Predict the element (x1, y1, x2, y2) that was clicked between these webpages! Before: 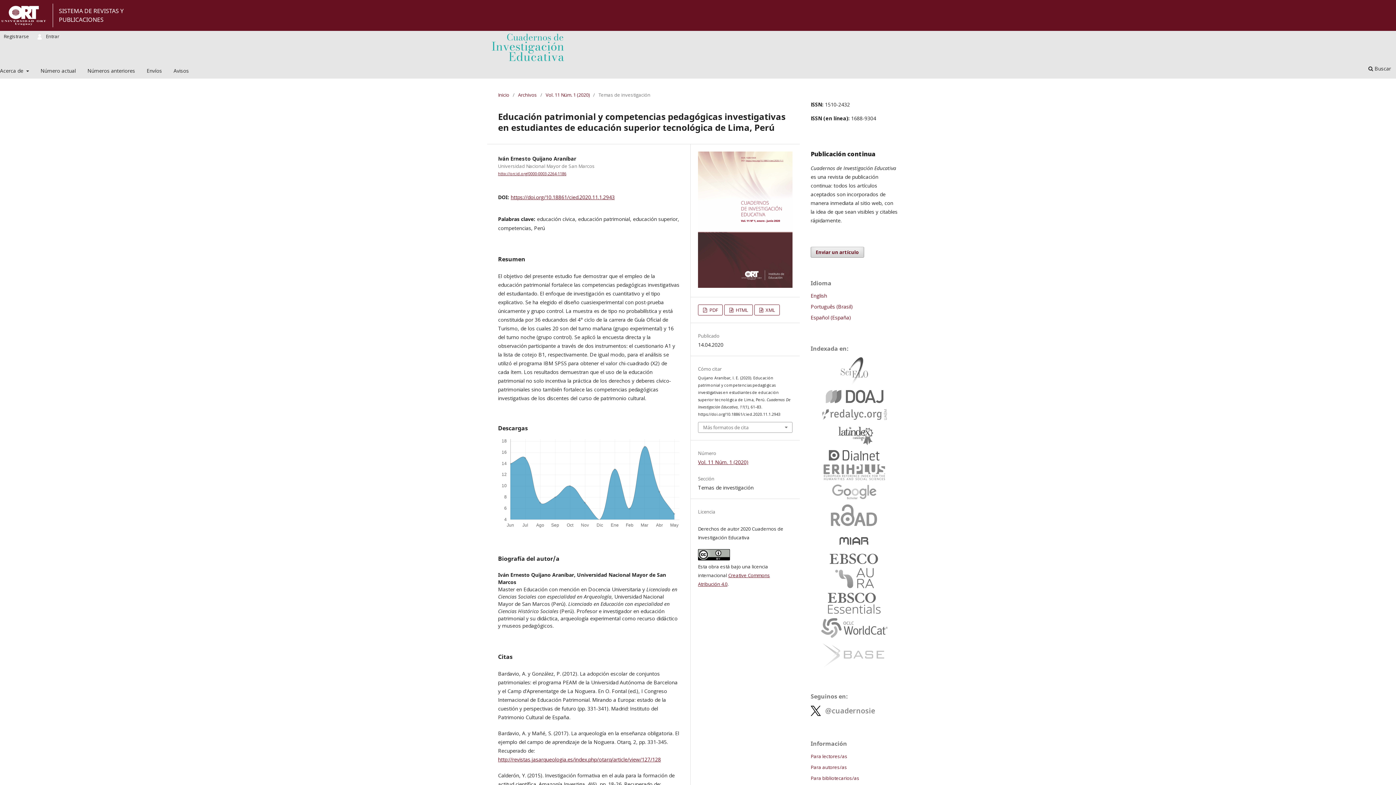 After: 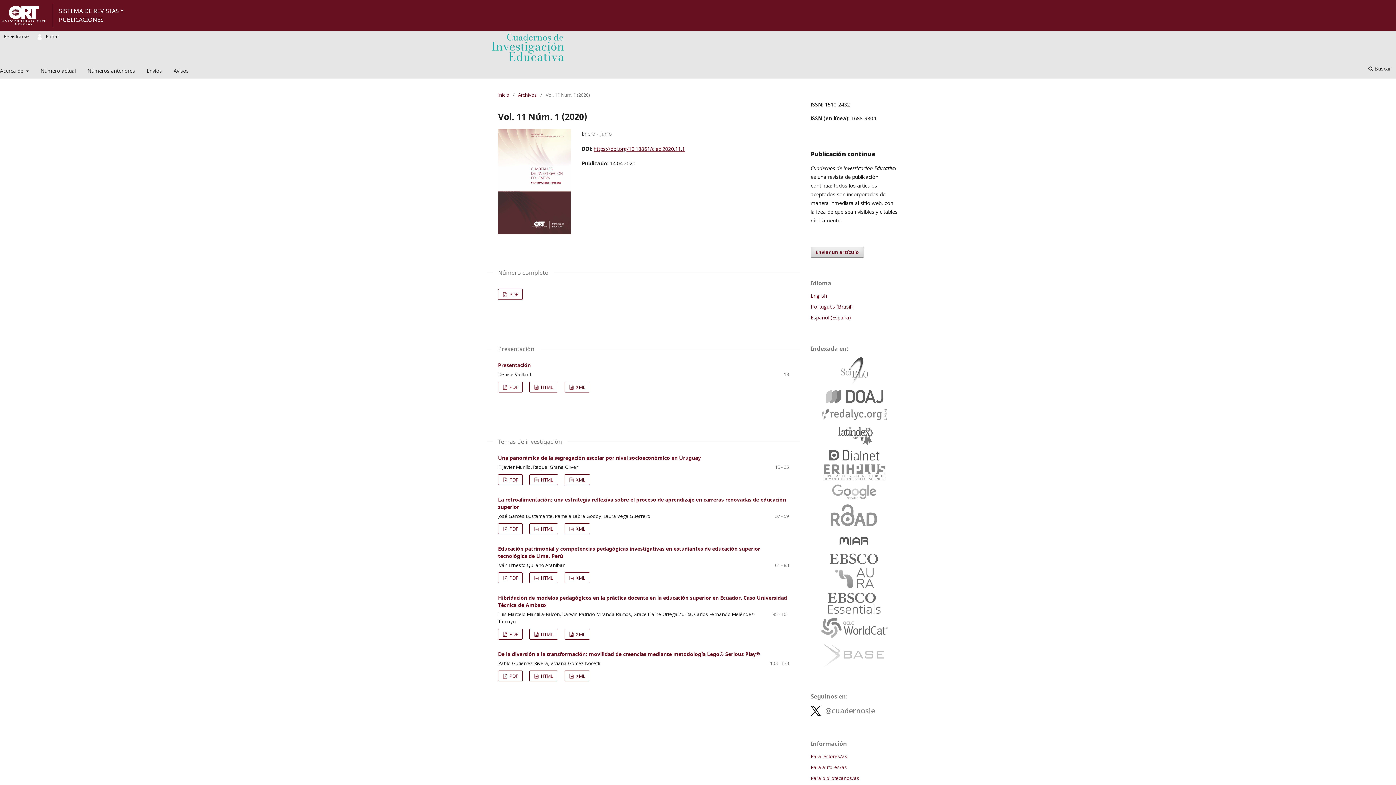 Action: bbox: (698, 282, 792, 289)